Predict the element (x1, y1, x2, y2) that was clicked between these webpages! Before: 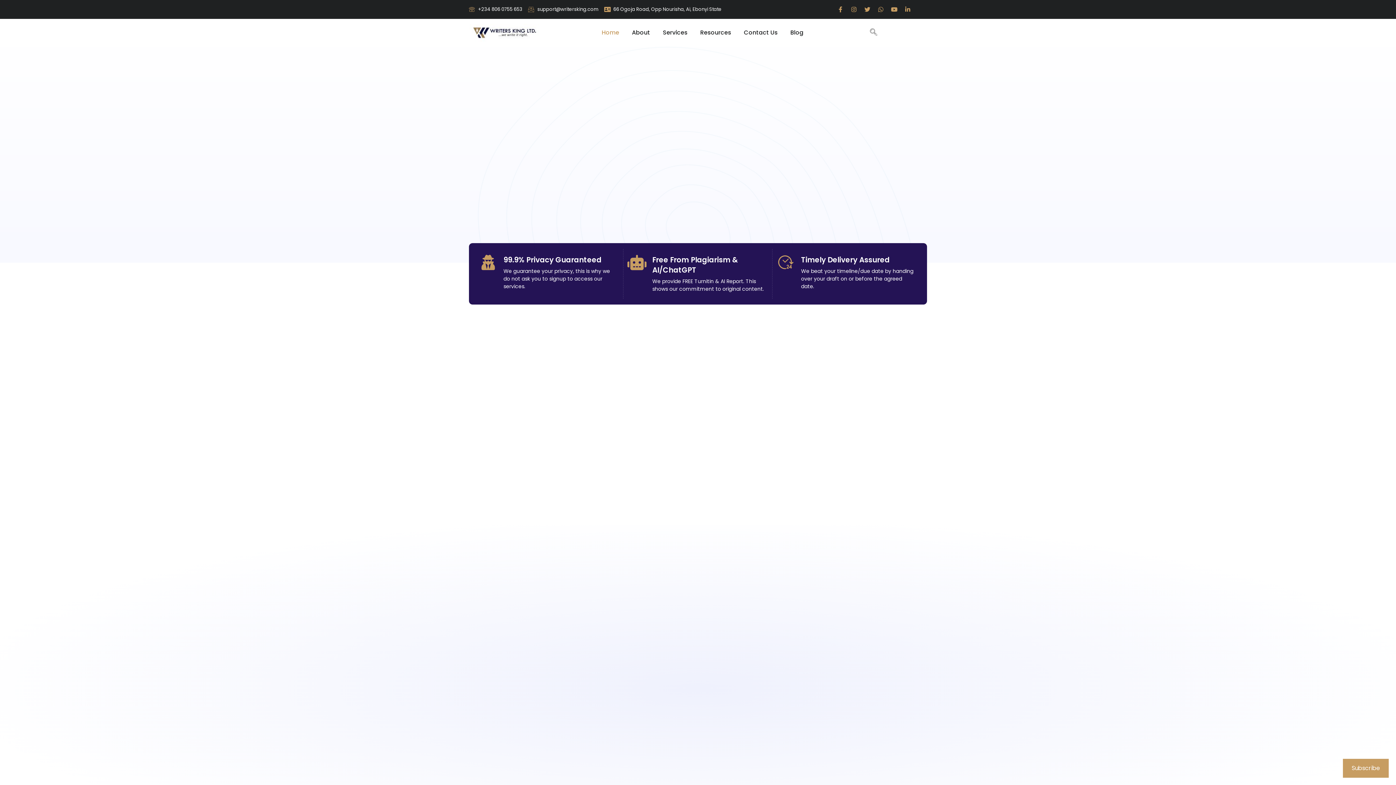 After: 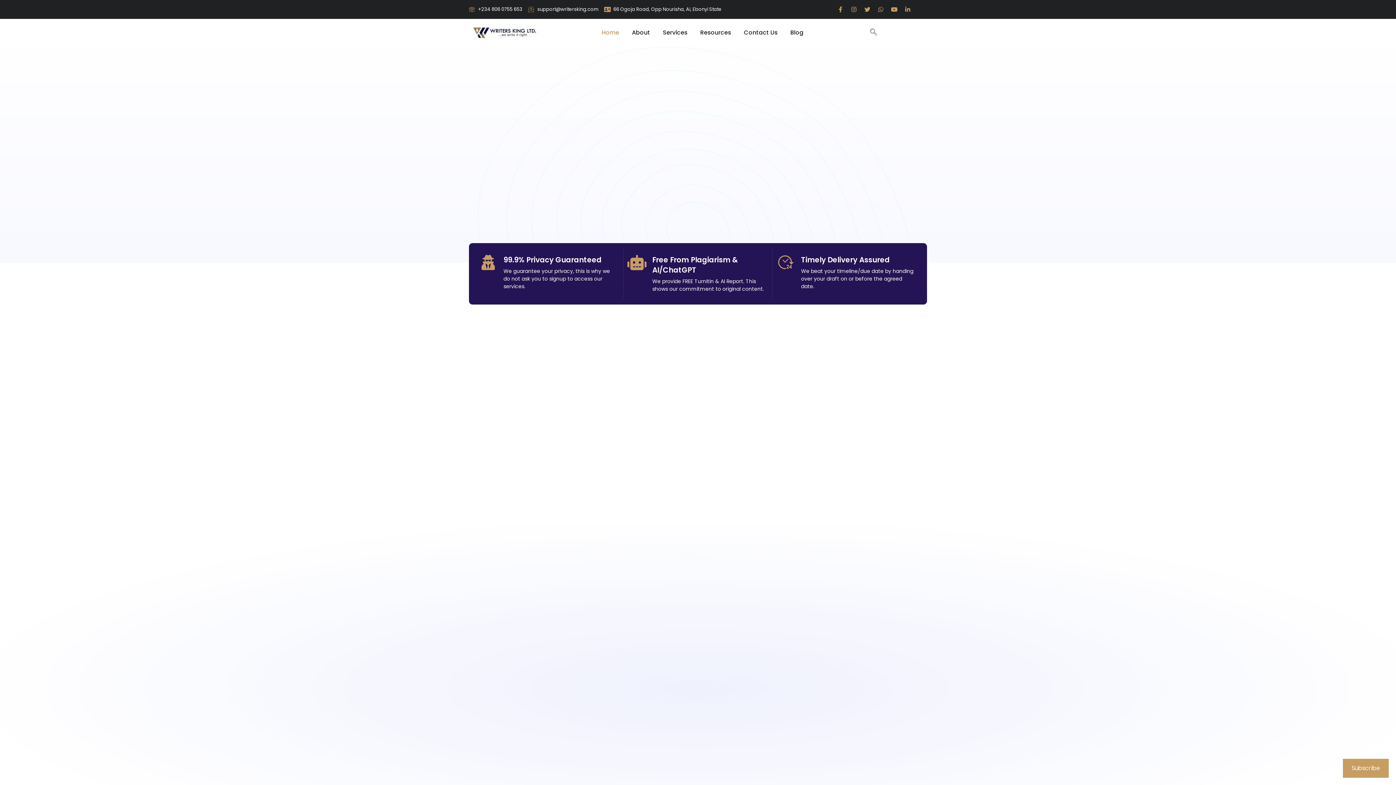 Action: bbox: (601, 22, 619, 42) label: Home